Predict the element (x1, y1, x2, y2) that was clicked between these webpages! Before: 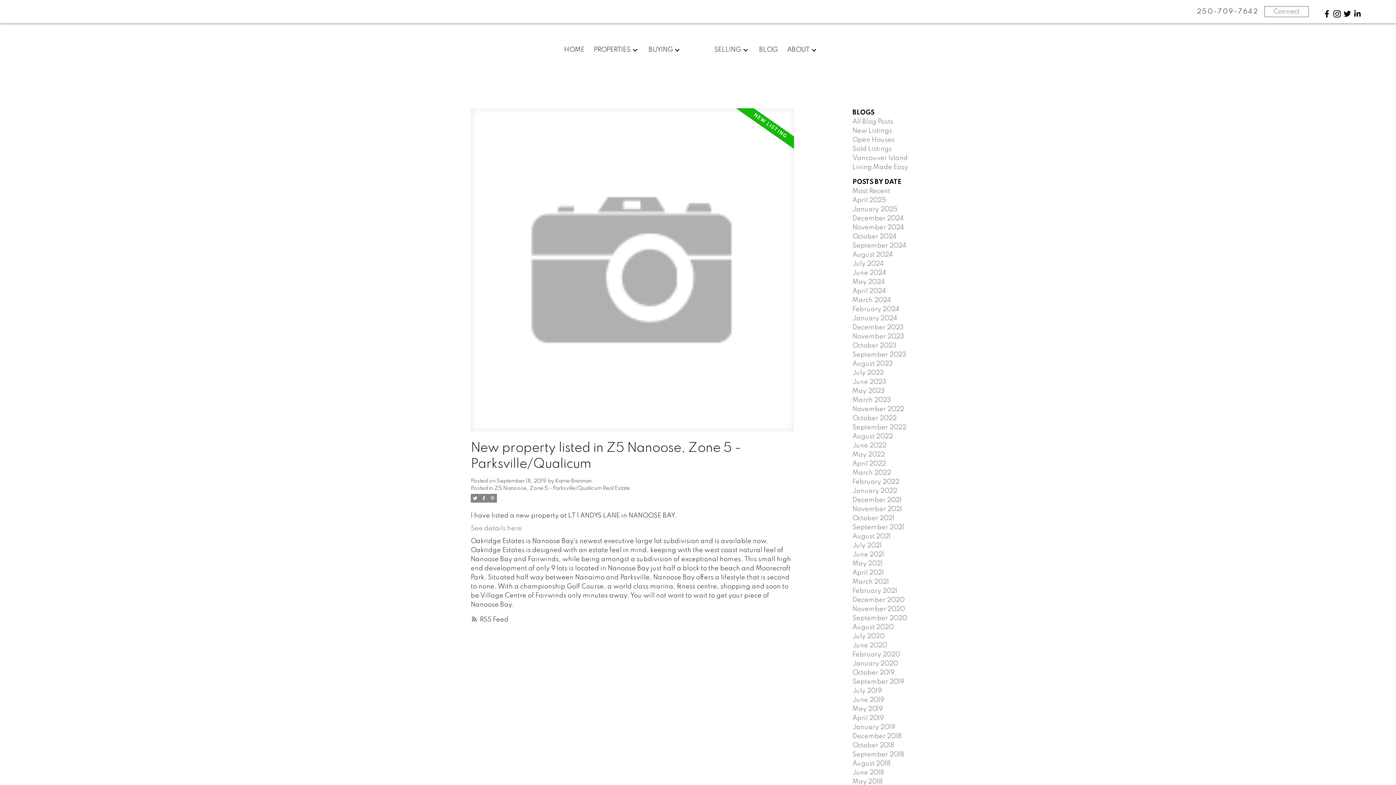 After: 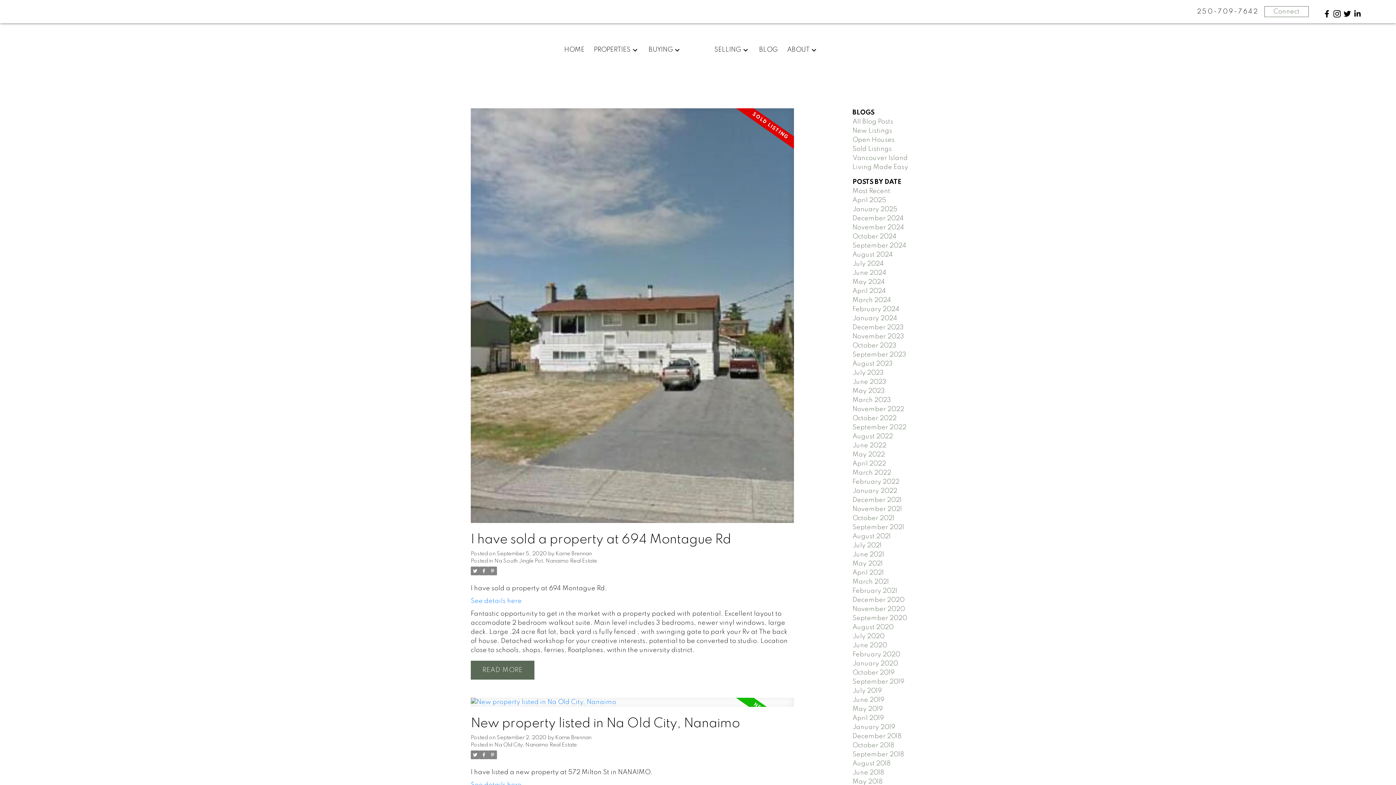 Action: bbox: (852, 615, 907, 621) label: September 2020